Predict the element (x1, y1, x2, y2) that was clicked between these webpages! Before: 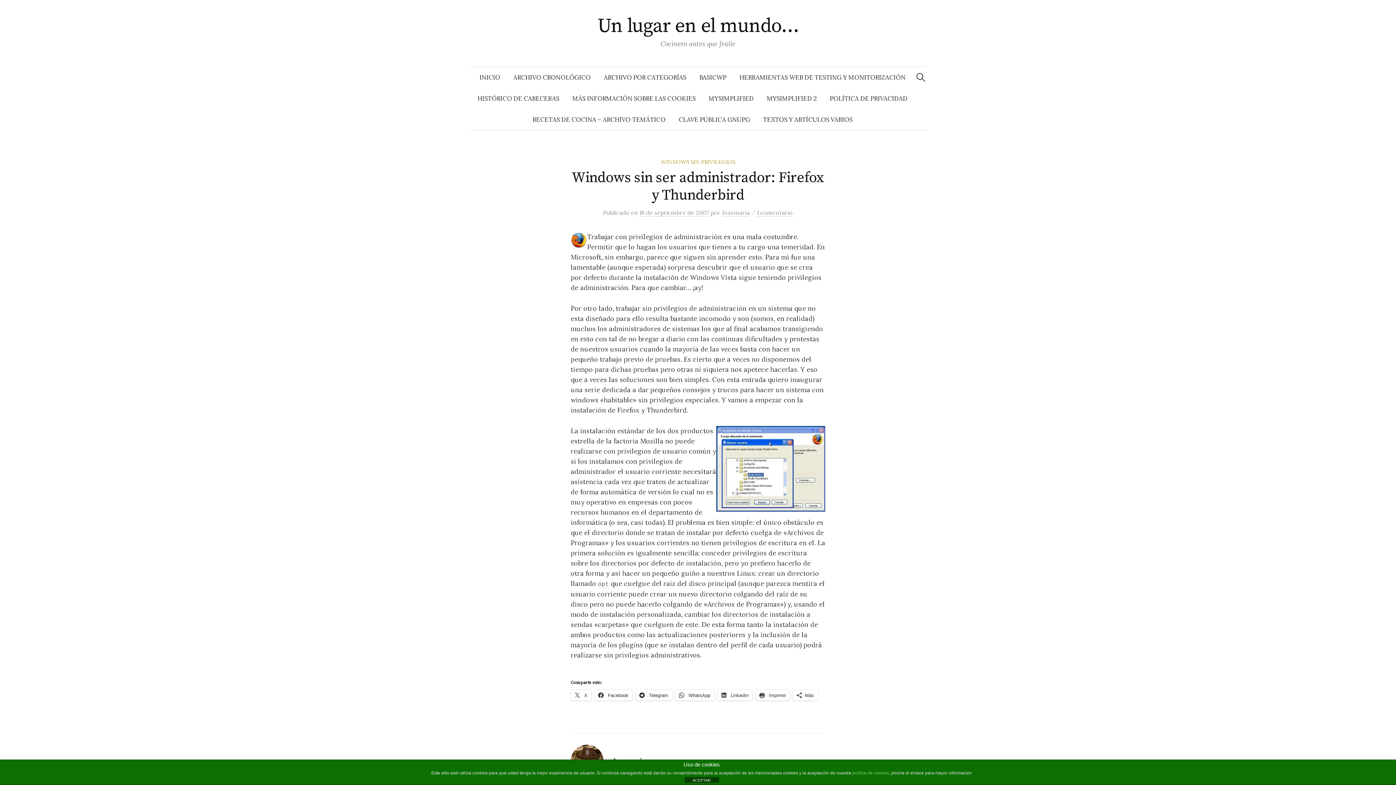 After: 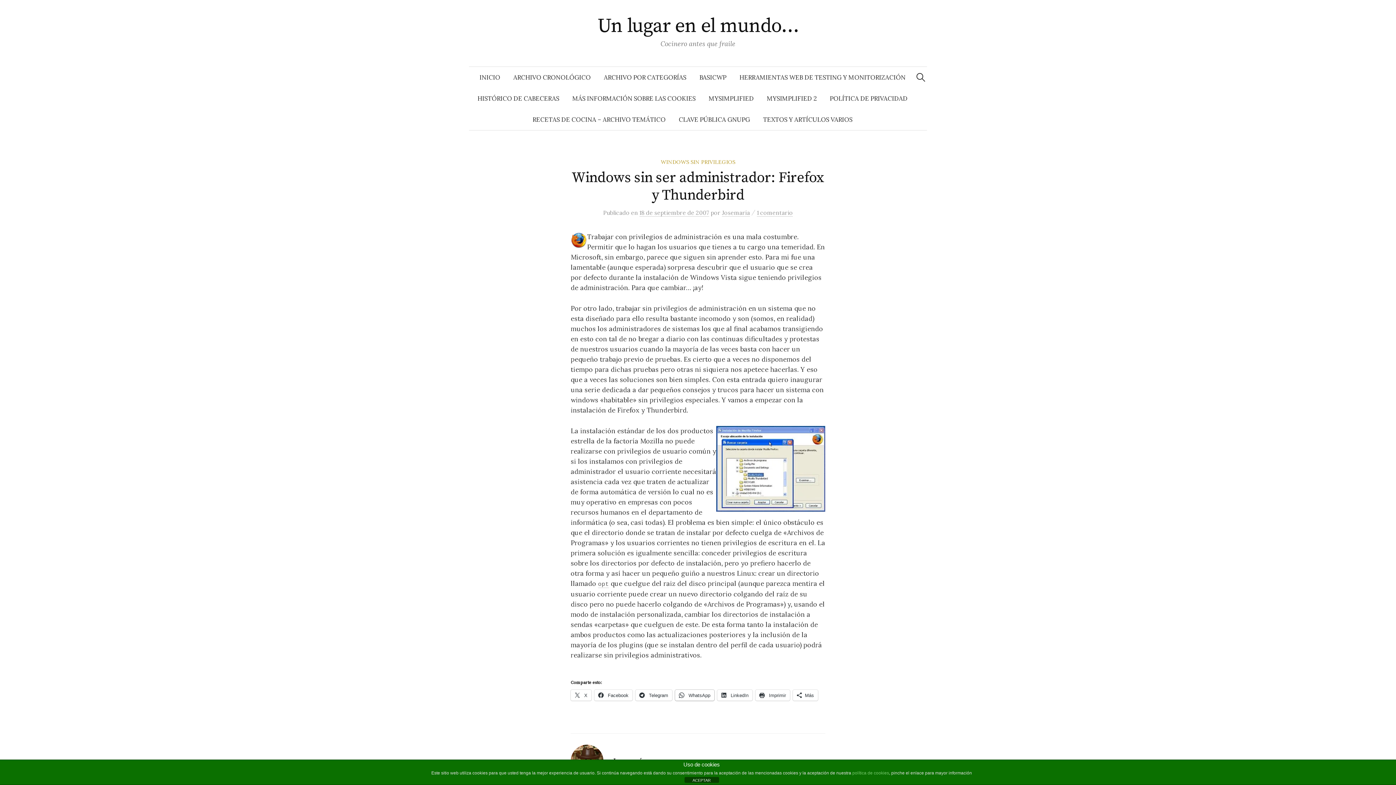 Action: bbox: (675, 690, 714, 700) label:  WhatsApp